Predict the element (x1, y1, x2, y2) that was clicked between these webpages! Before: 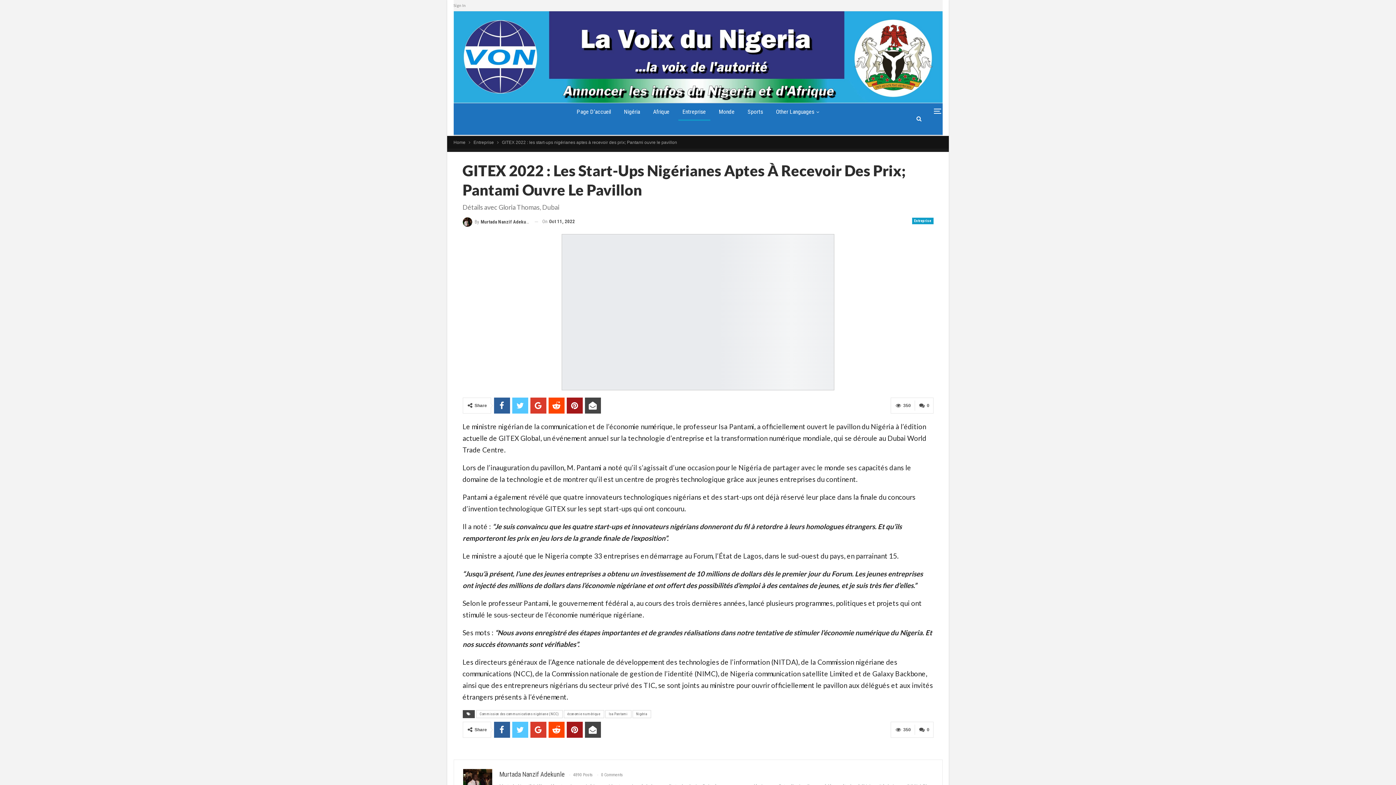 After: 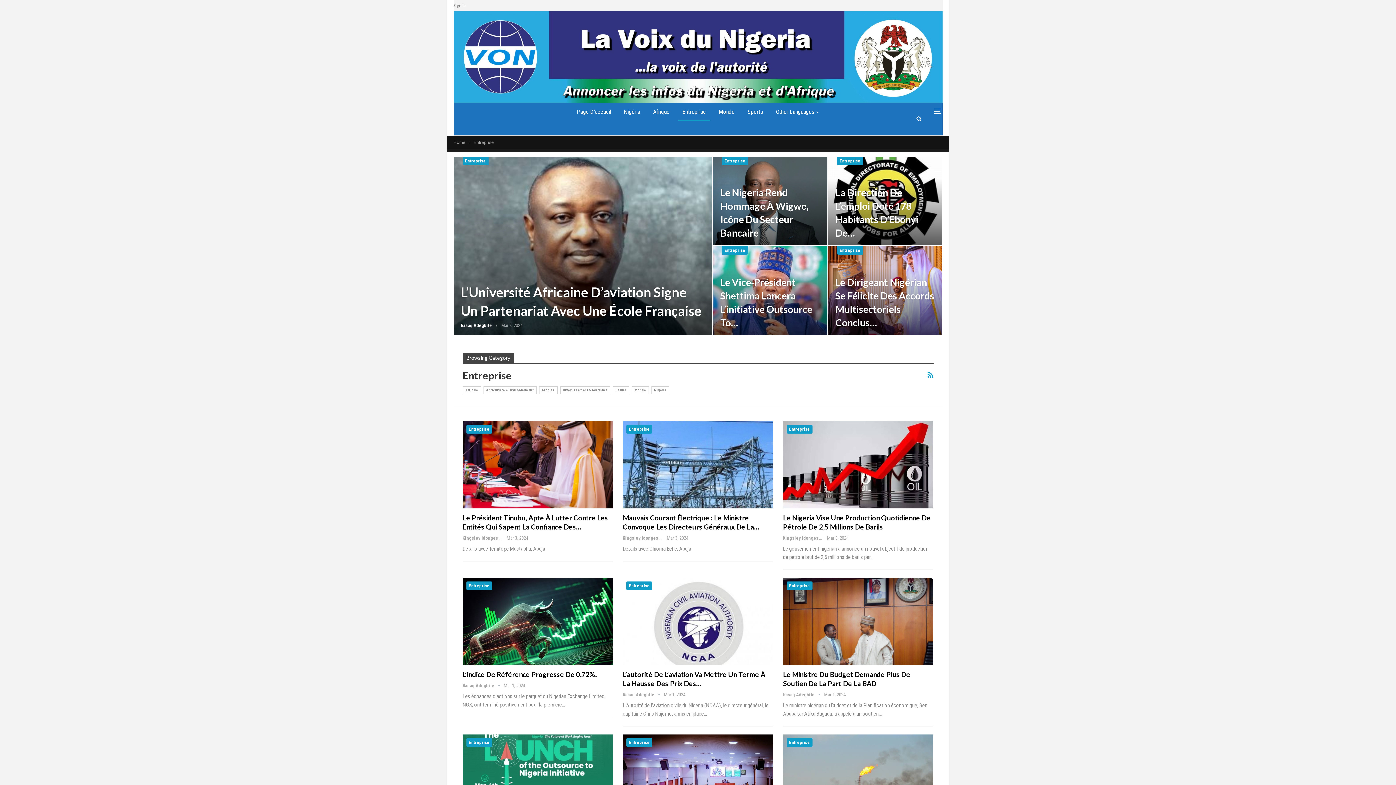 Action: bbox: (678, 103, 710, 120) label: Entreprise